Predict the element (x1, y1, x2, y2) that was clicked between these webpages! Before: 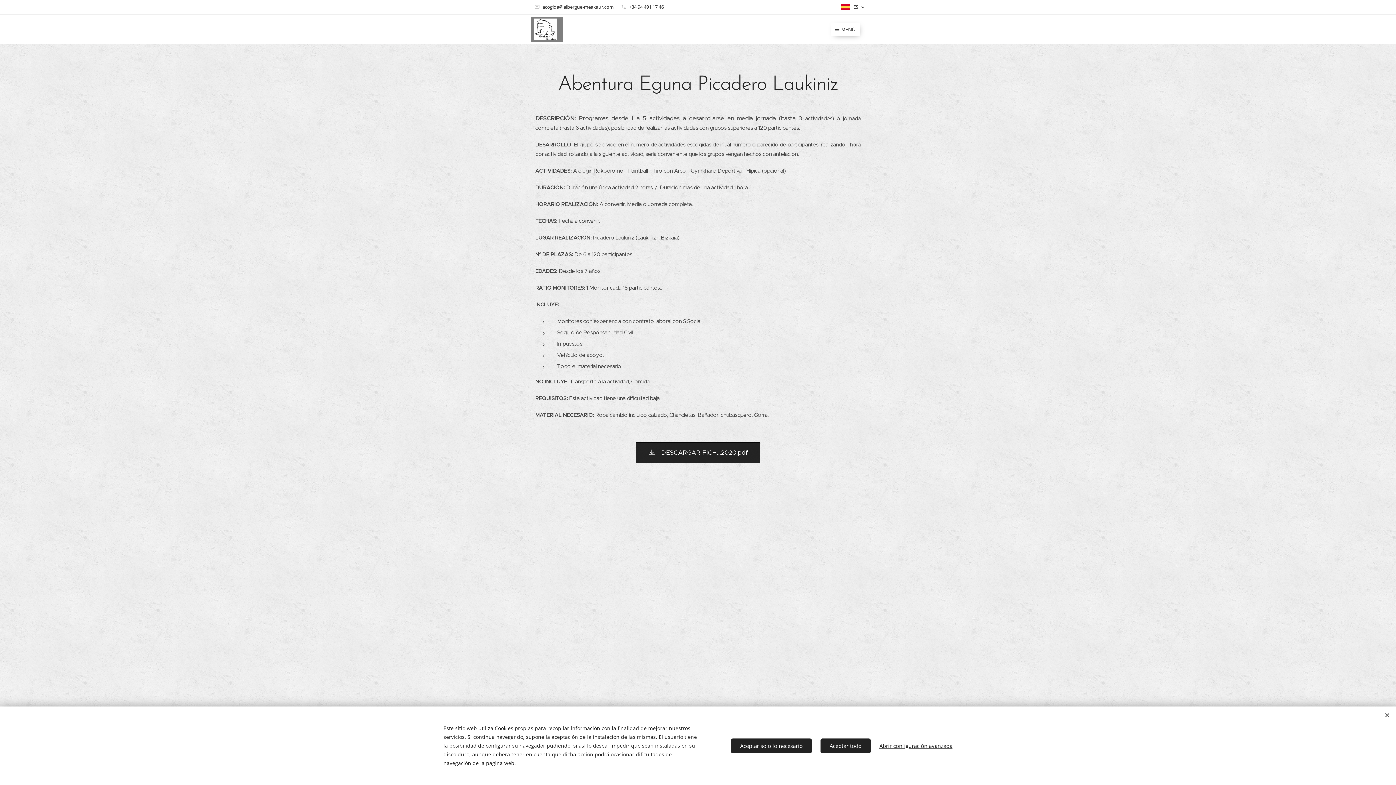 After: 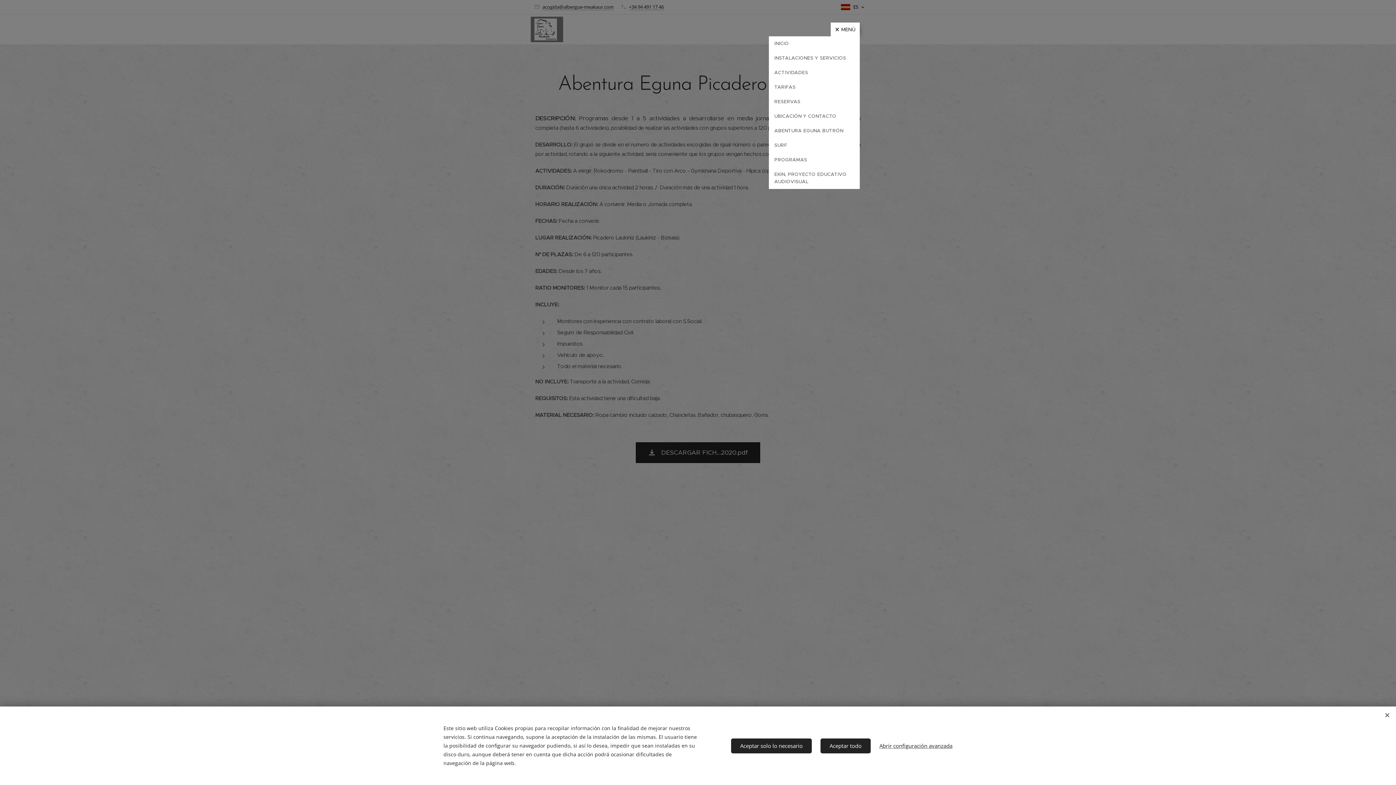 Action: label: MENÚ bbox: (830, 22, 860, 36)